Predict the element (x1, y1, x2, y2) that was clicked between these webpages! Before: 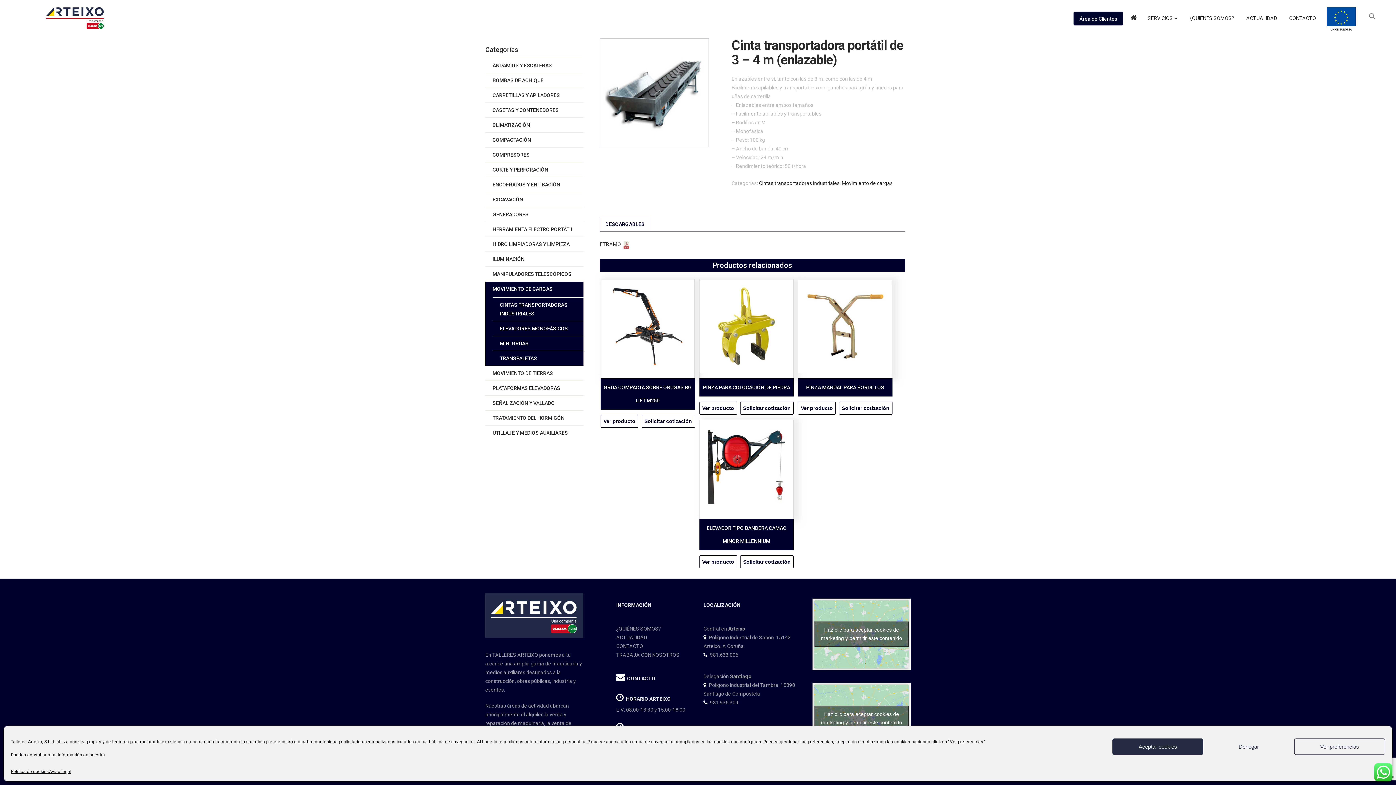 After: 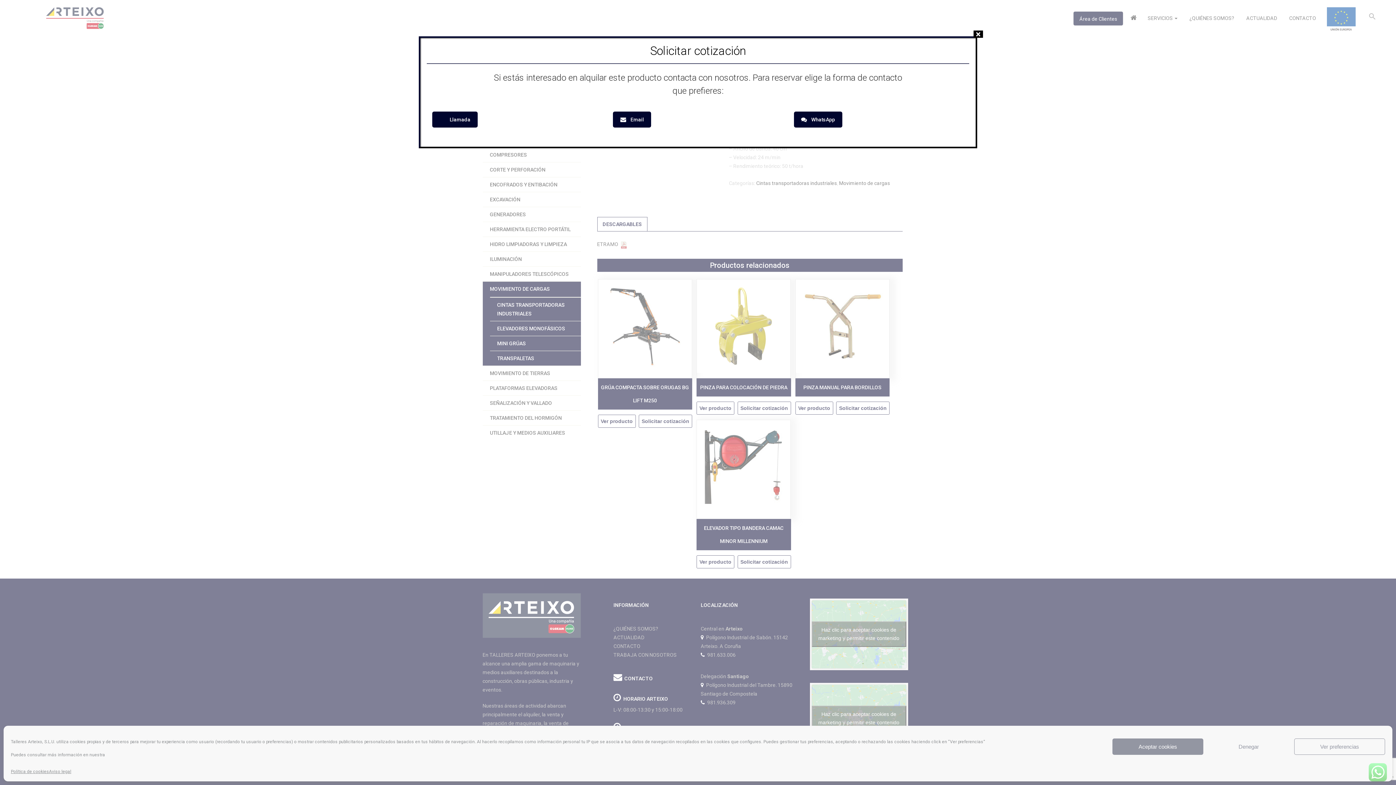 Action: label: Solicitar cotización bbox: (641, 414, 695, 427)